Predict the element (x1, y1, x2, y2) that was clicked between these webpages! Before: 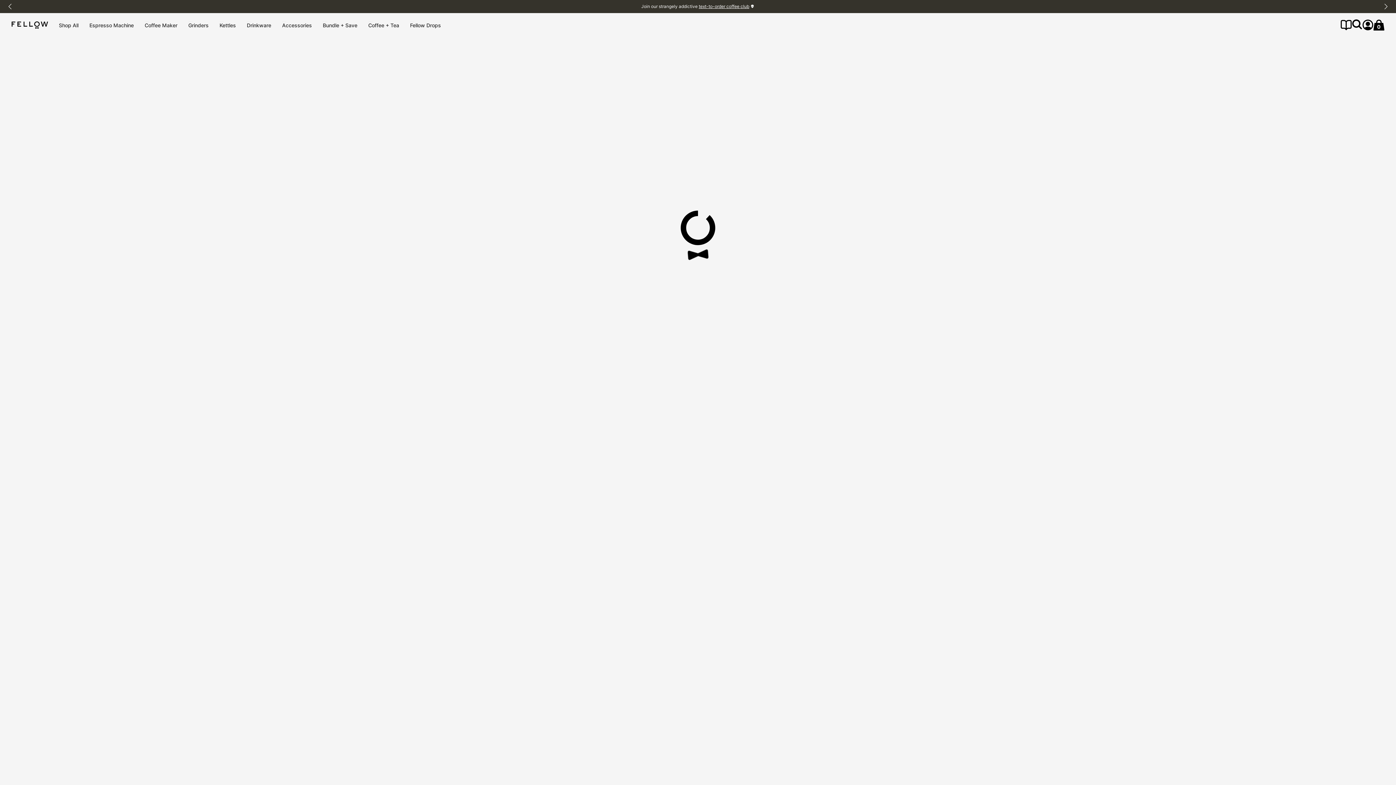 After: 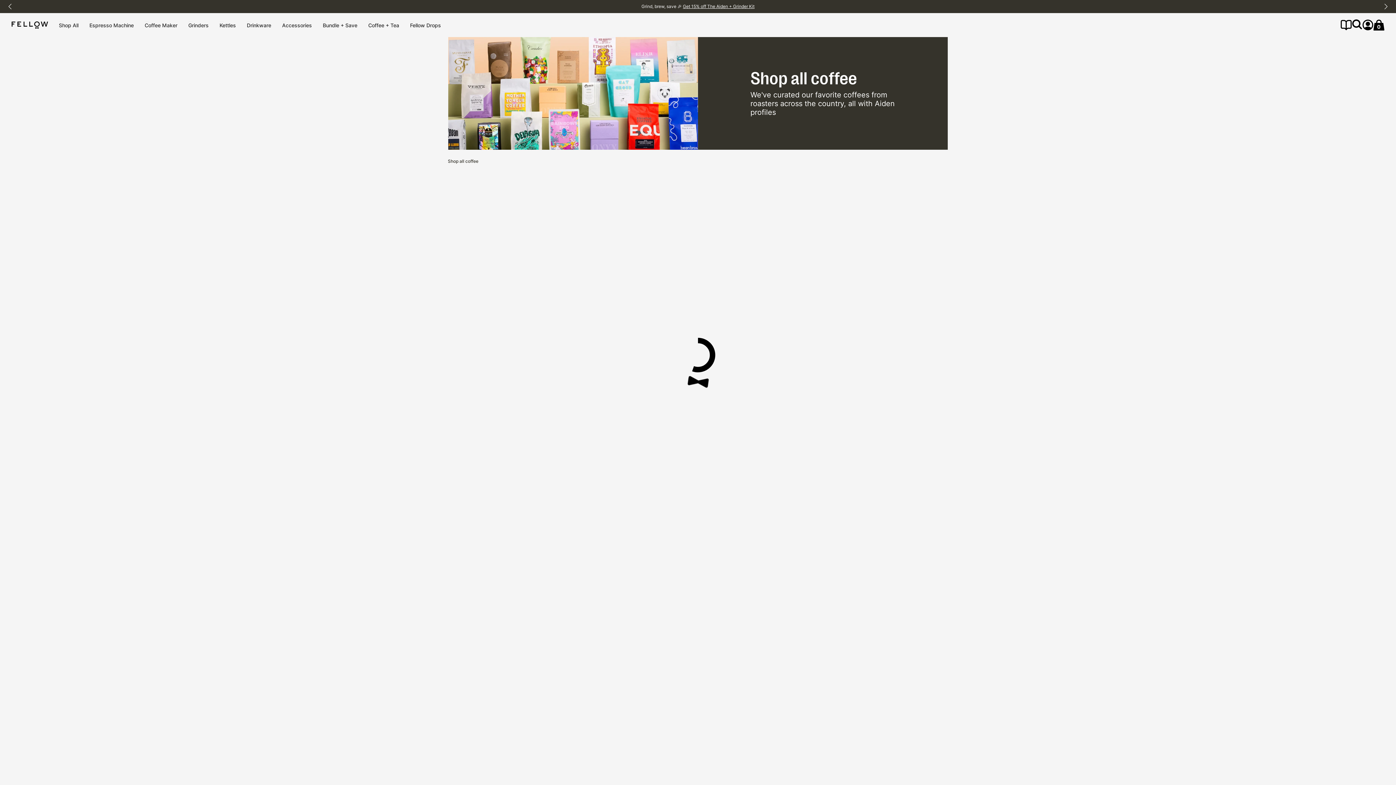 Action: bbox: (368, 22, 399, 28) label: Coffee + Tea